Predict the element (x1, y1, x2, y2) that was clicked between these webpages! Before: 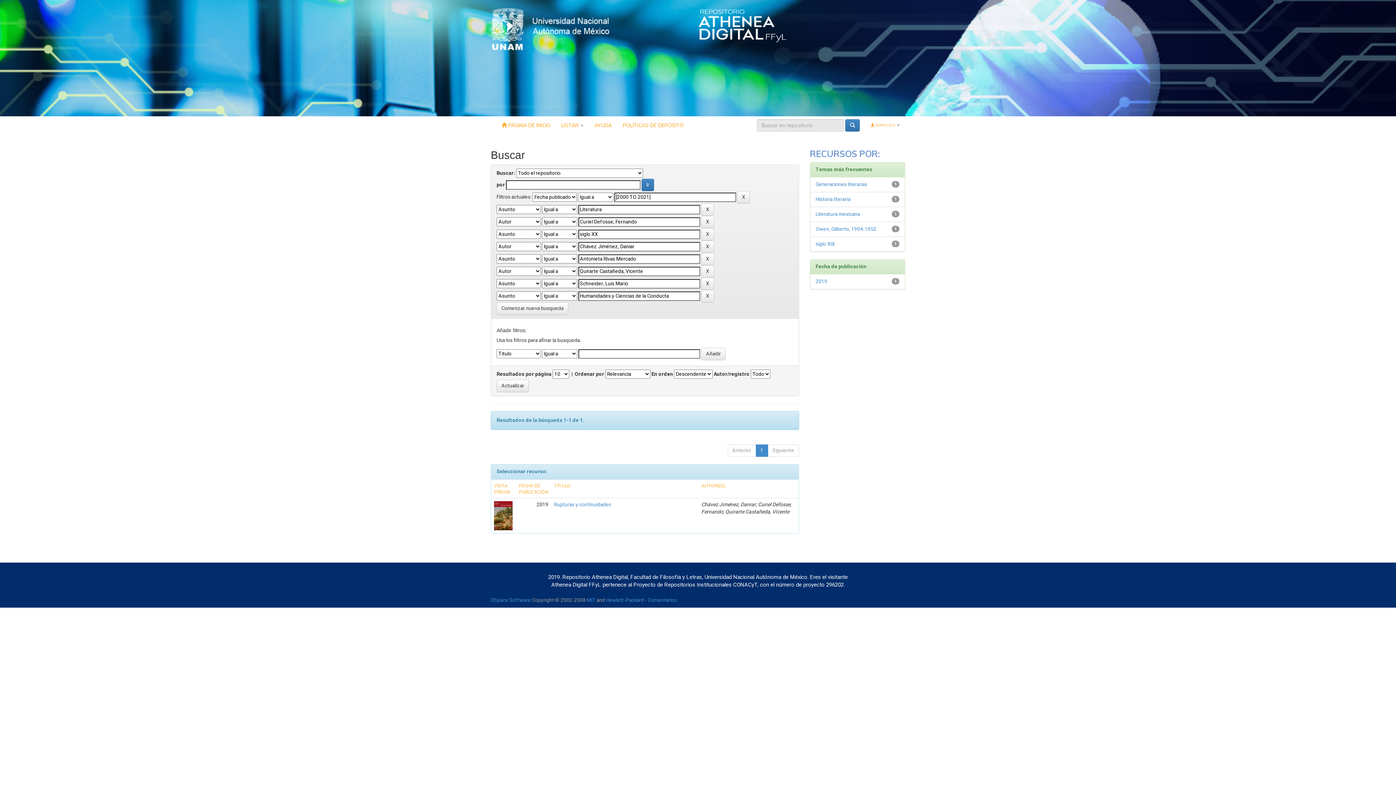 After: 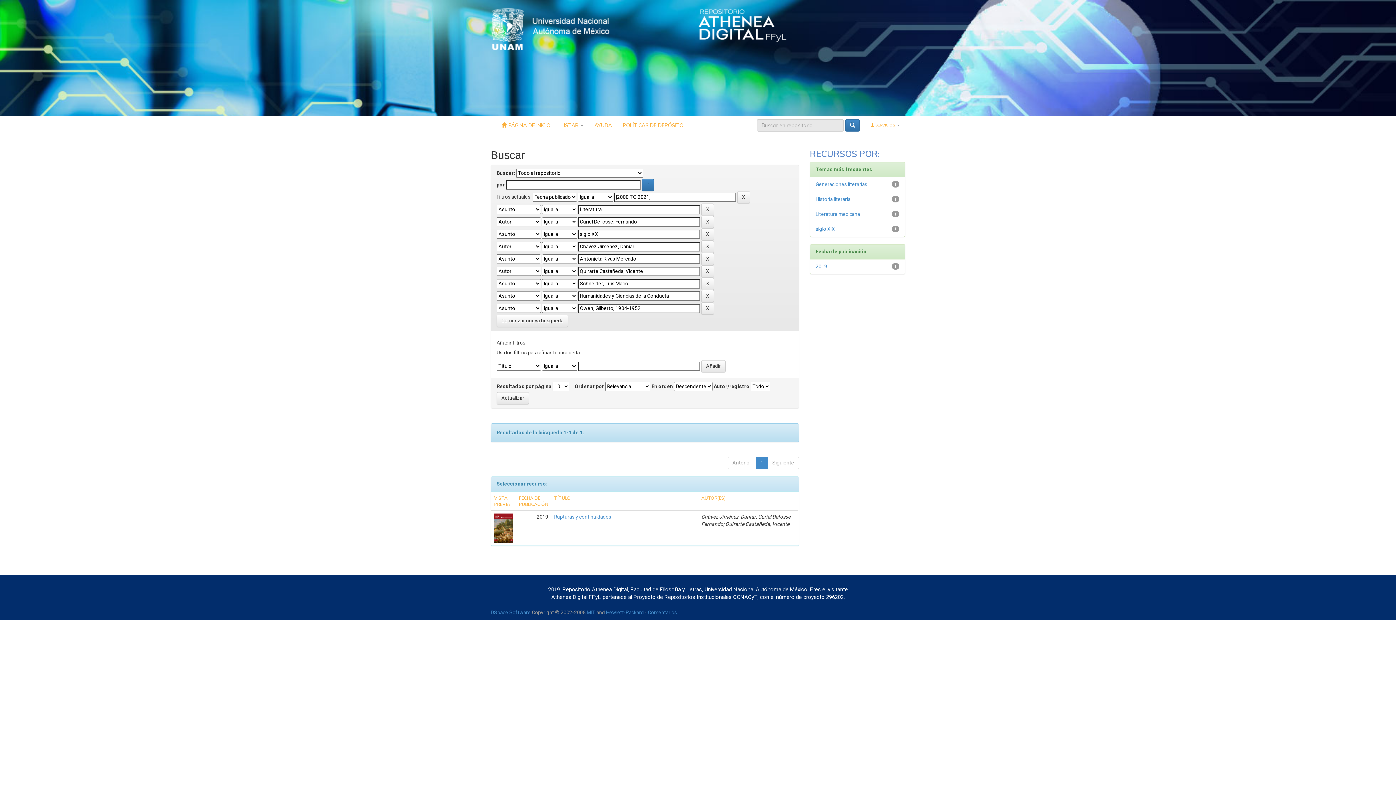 Action: bbox: (815, 225, 876, 233) label: Owen, Gilberto, 1904-1952